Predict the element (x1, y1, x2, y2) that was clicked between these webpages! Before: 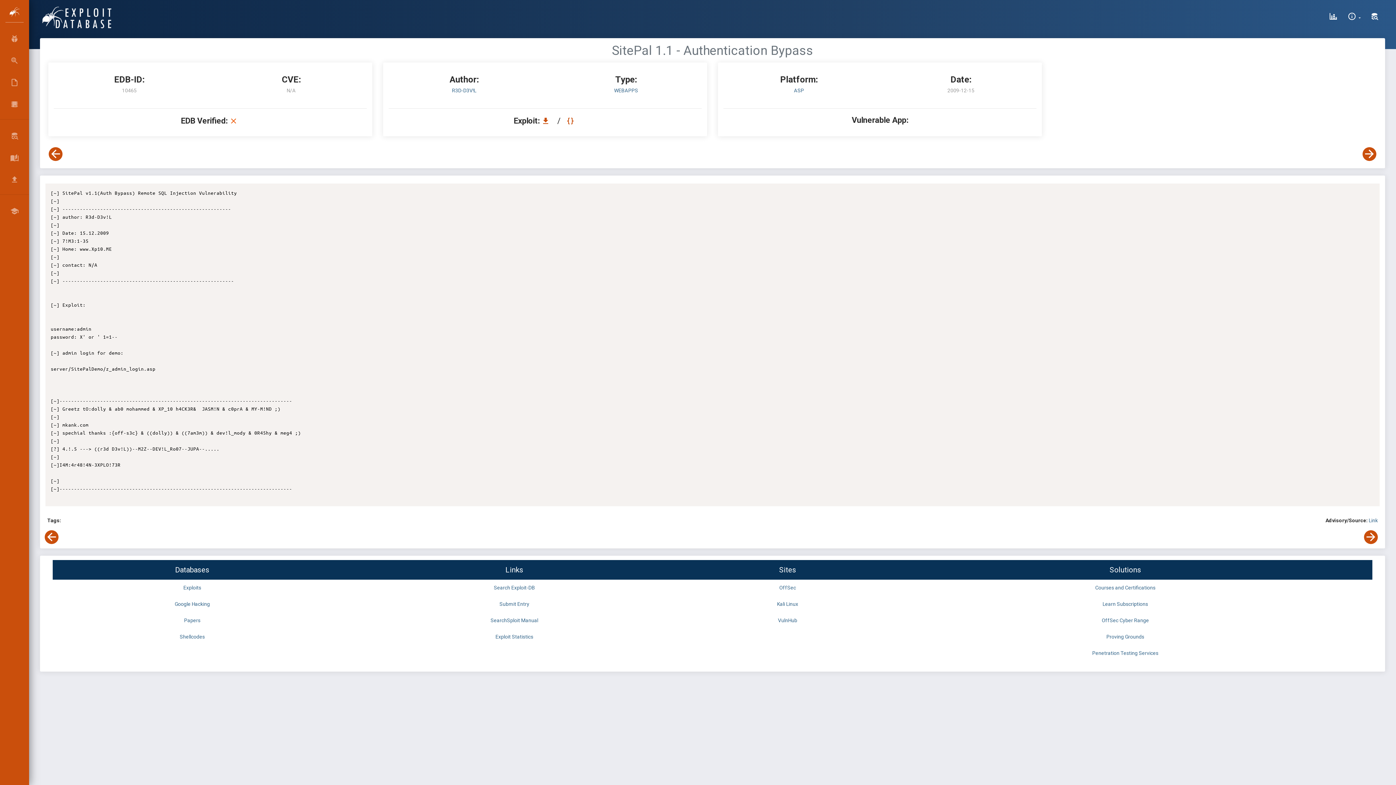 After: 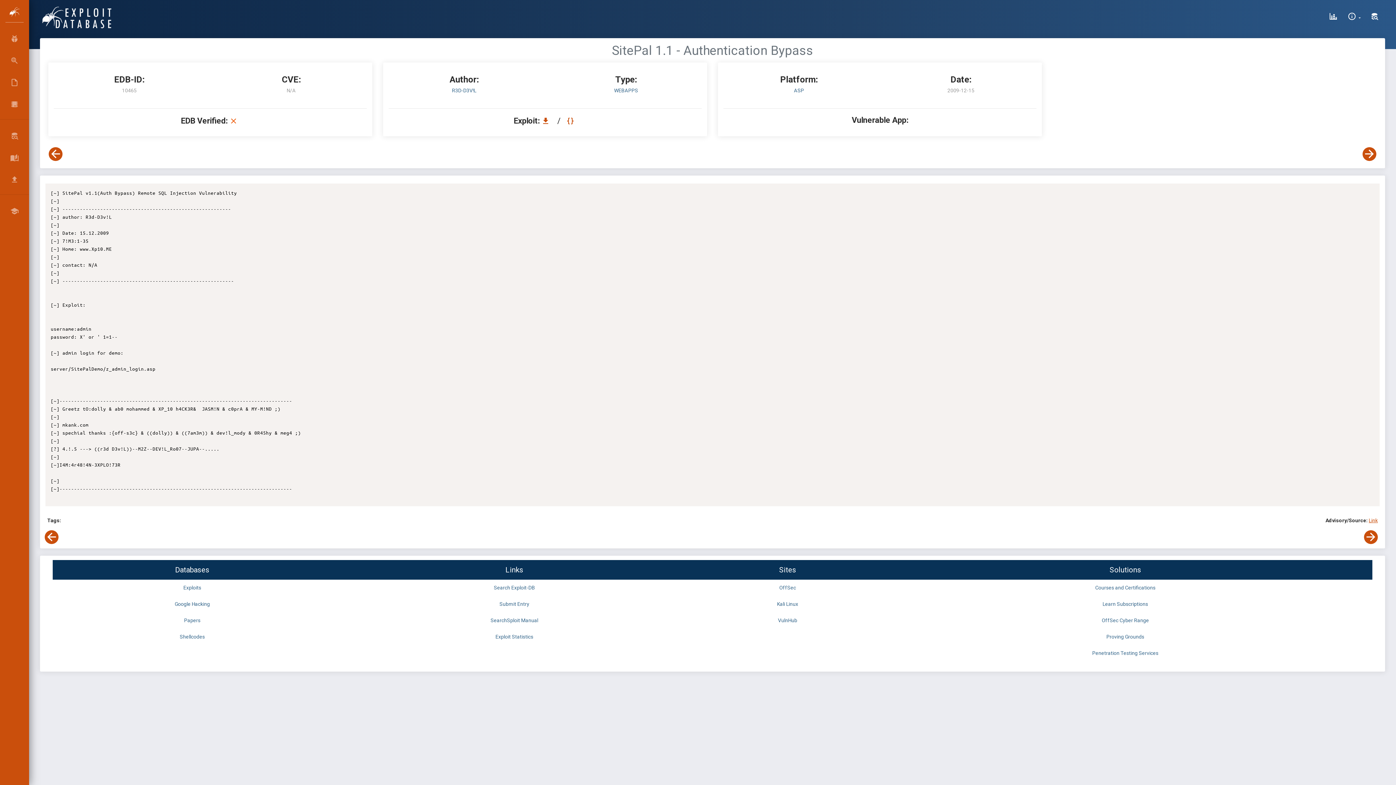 Action: bbox: (1369, 517, 1378, 523) label: Link